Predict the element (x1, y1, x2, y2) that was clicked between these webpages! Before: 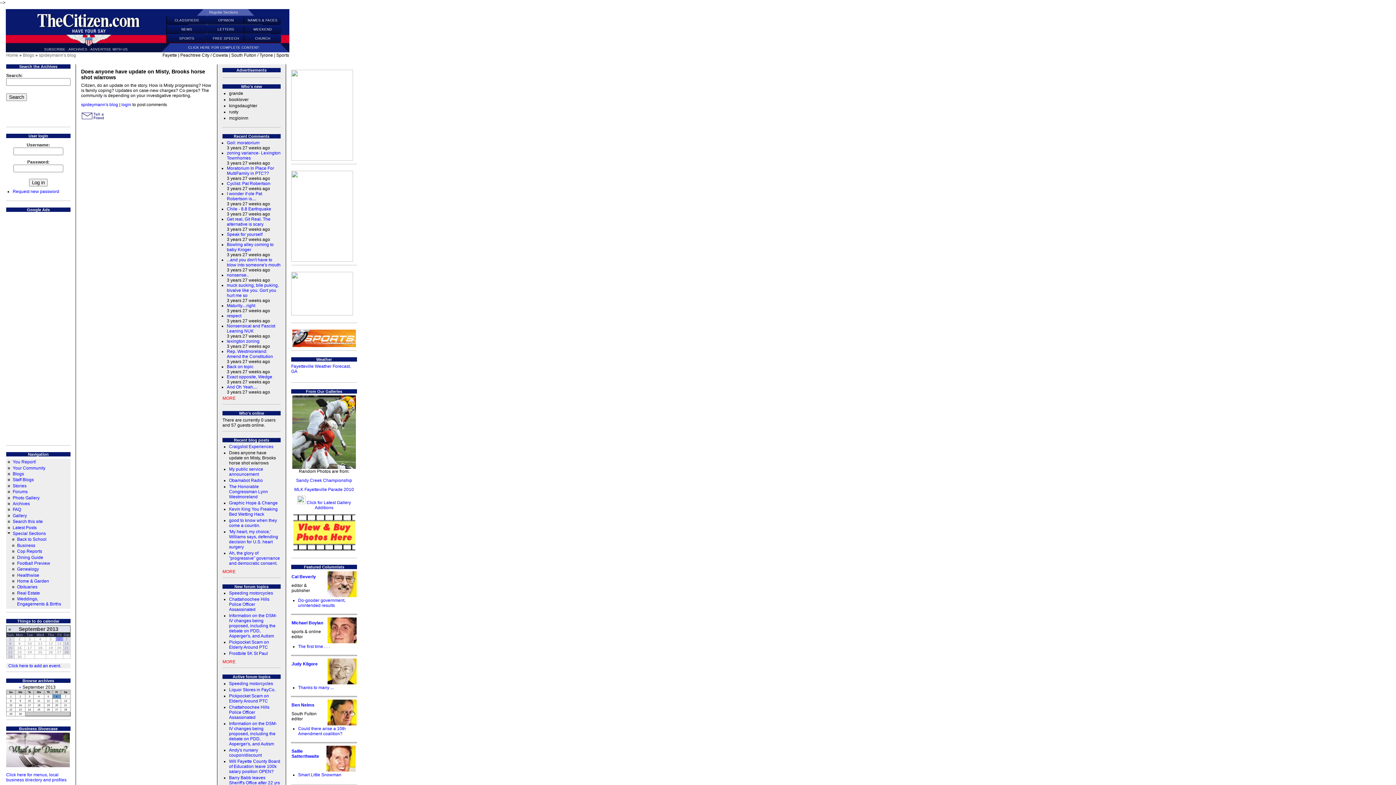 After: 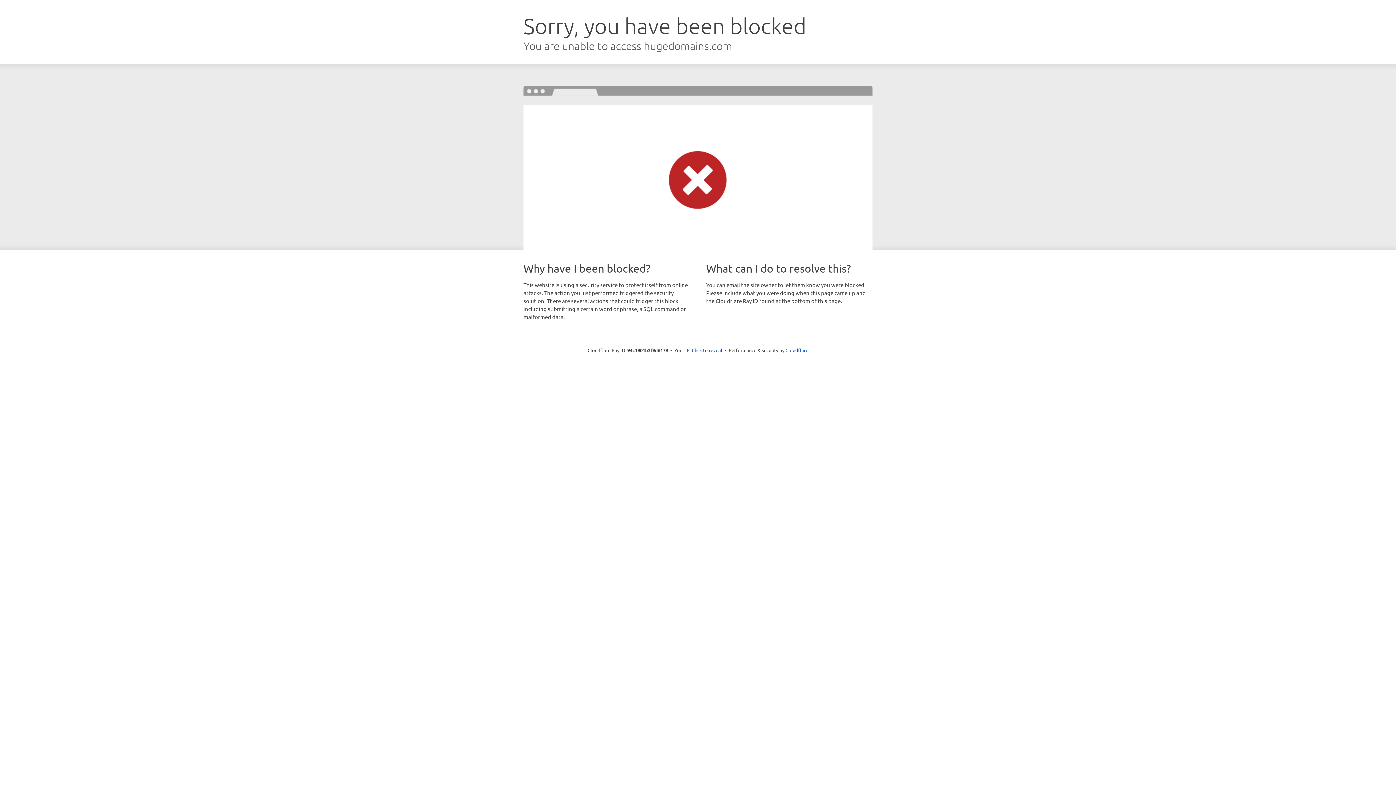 Action: label: Sports bbox: (276, 52, 289, 57)